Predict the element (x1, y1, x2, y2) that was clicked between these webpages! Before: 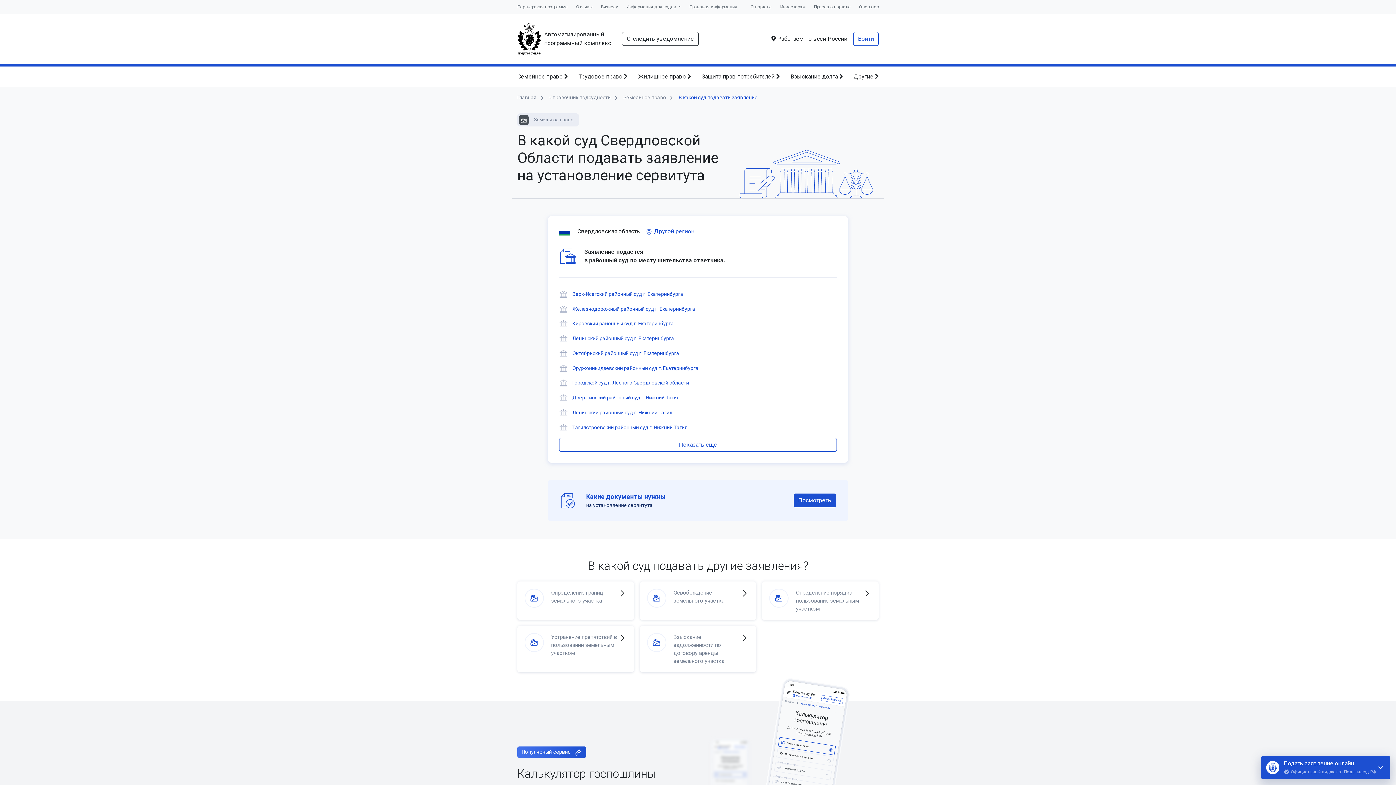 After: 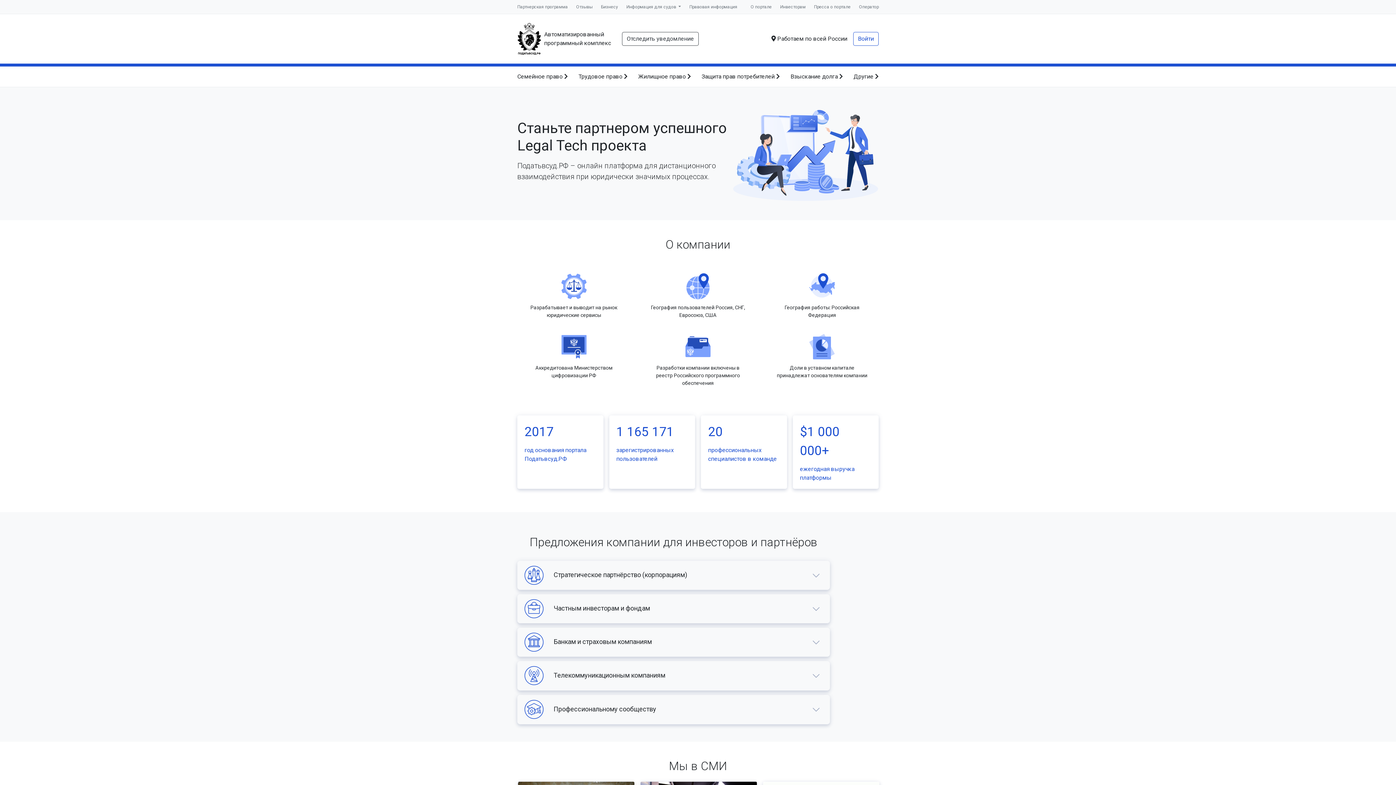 Action: bbox: (780, 4, 805, 9) label: Инвесторам